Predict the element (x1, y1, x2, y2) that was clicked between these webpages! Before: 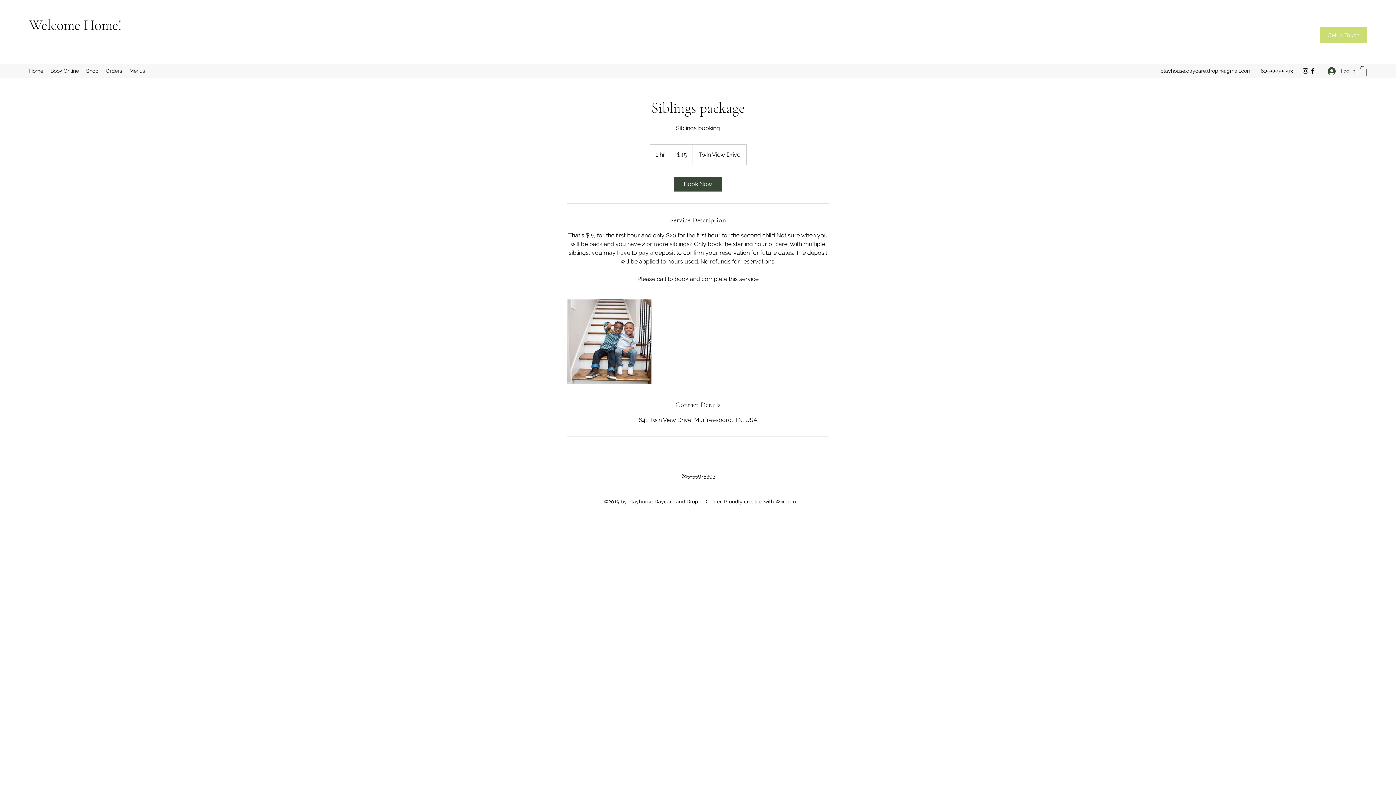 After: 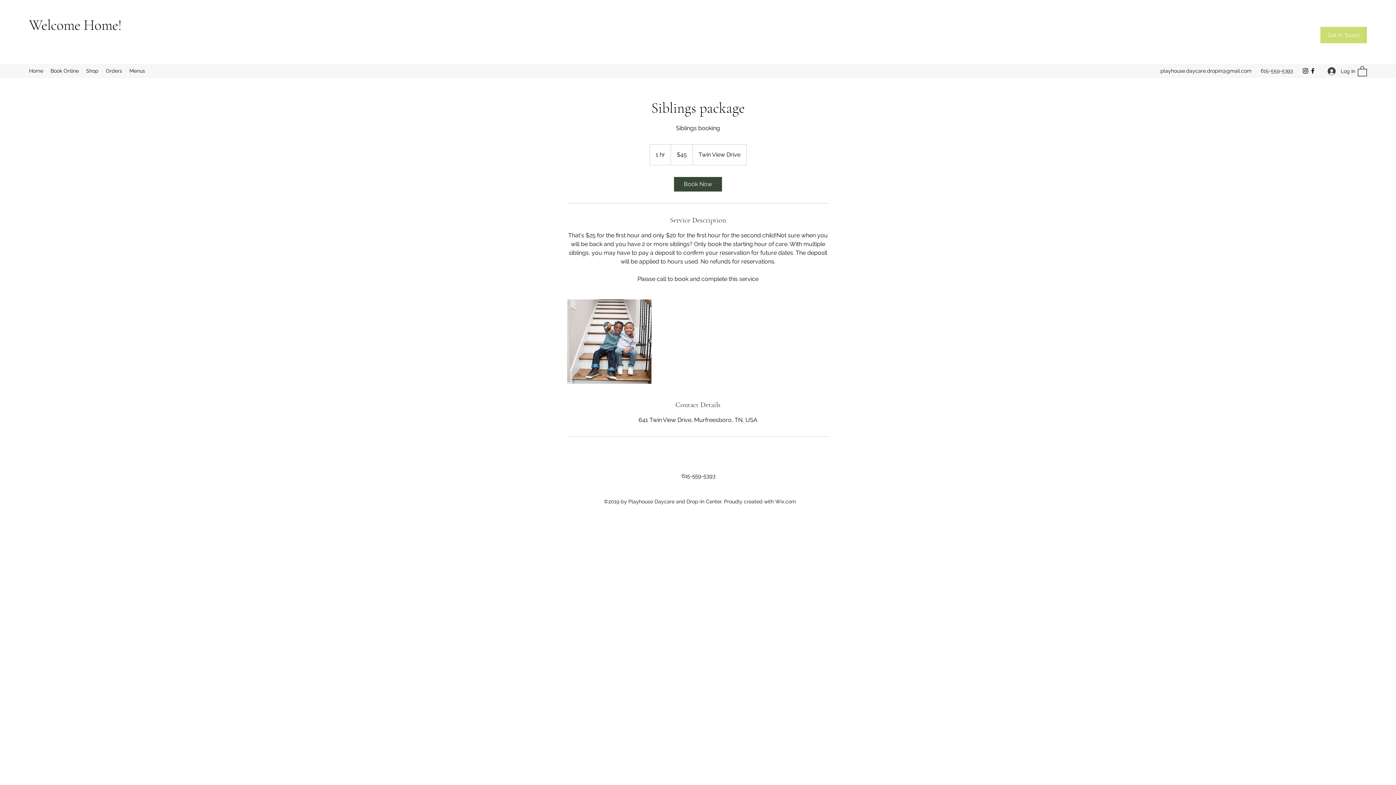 Action: bbox: (1309, 67, 1316, 74) label: Facebook